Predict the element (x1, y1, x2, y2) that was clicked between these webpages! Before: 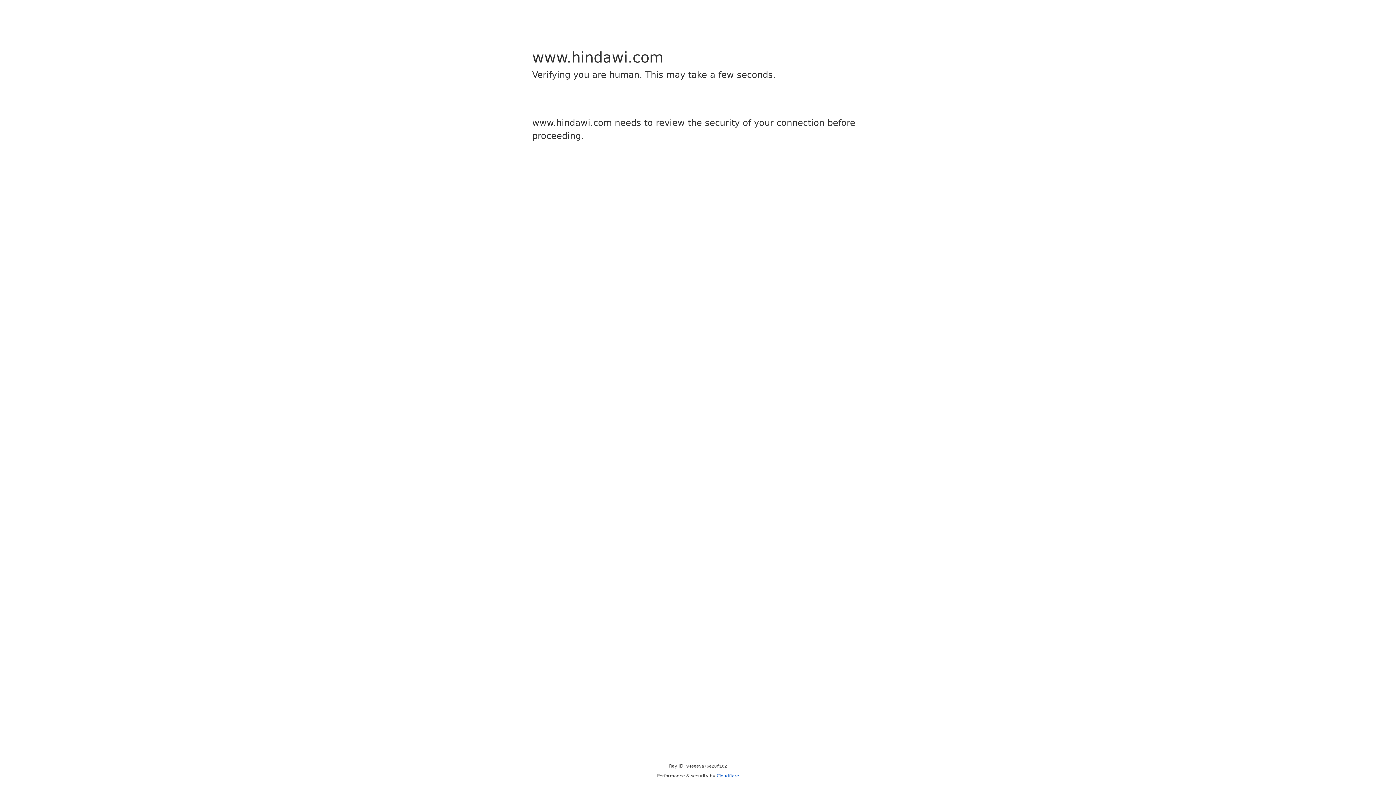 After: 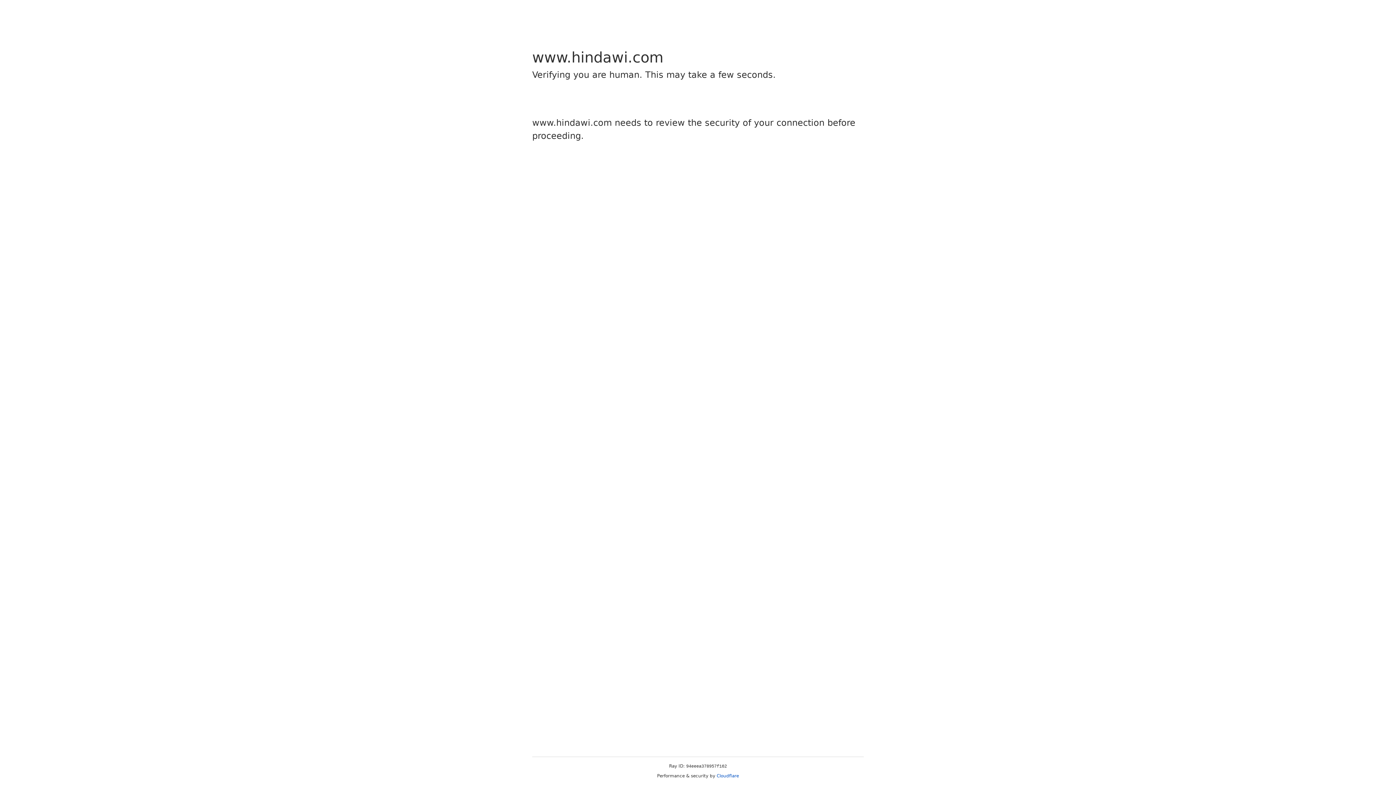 Action: label: Cloudflare bbox: (716, 773, 739, 778)